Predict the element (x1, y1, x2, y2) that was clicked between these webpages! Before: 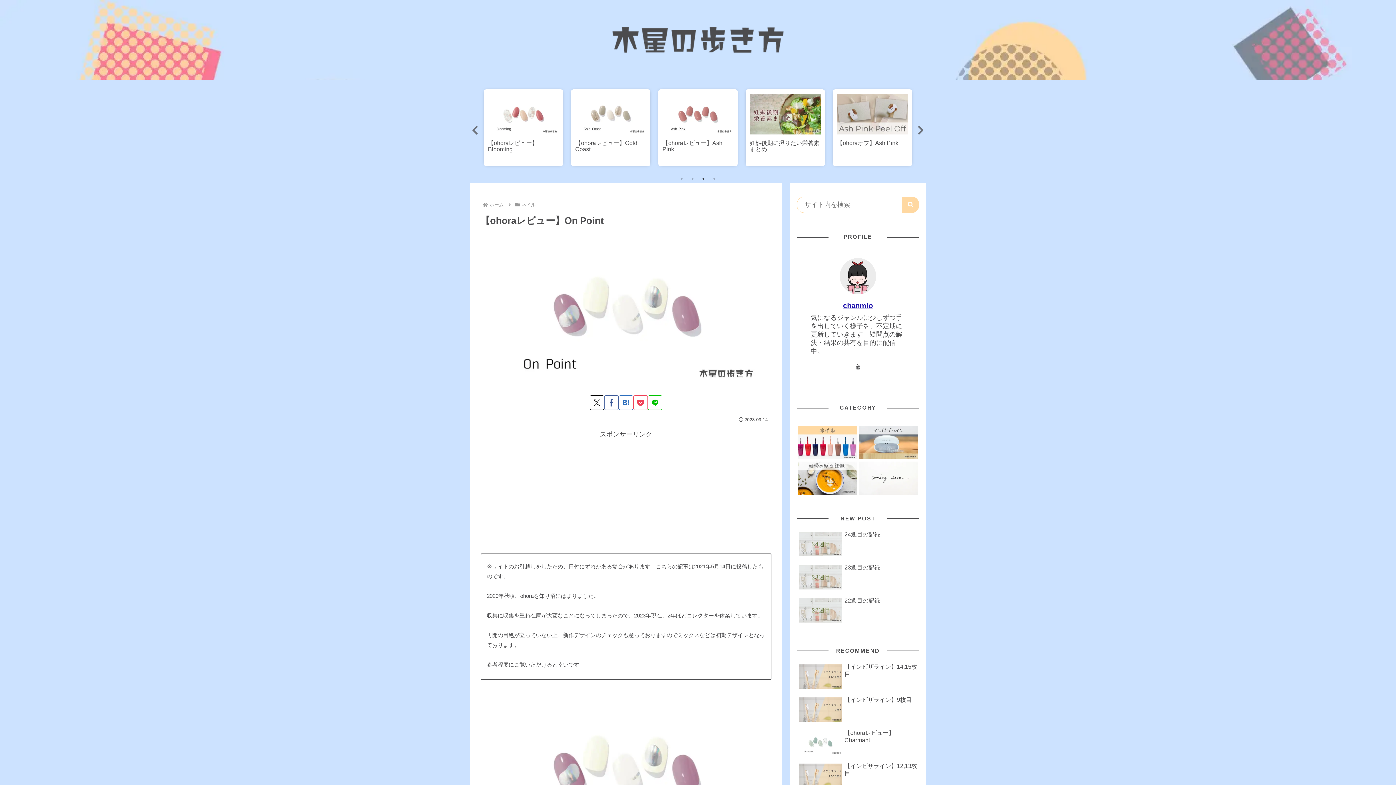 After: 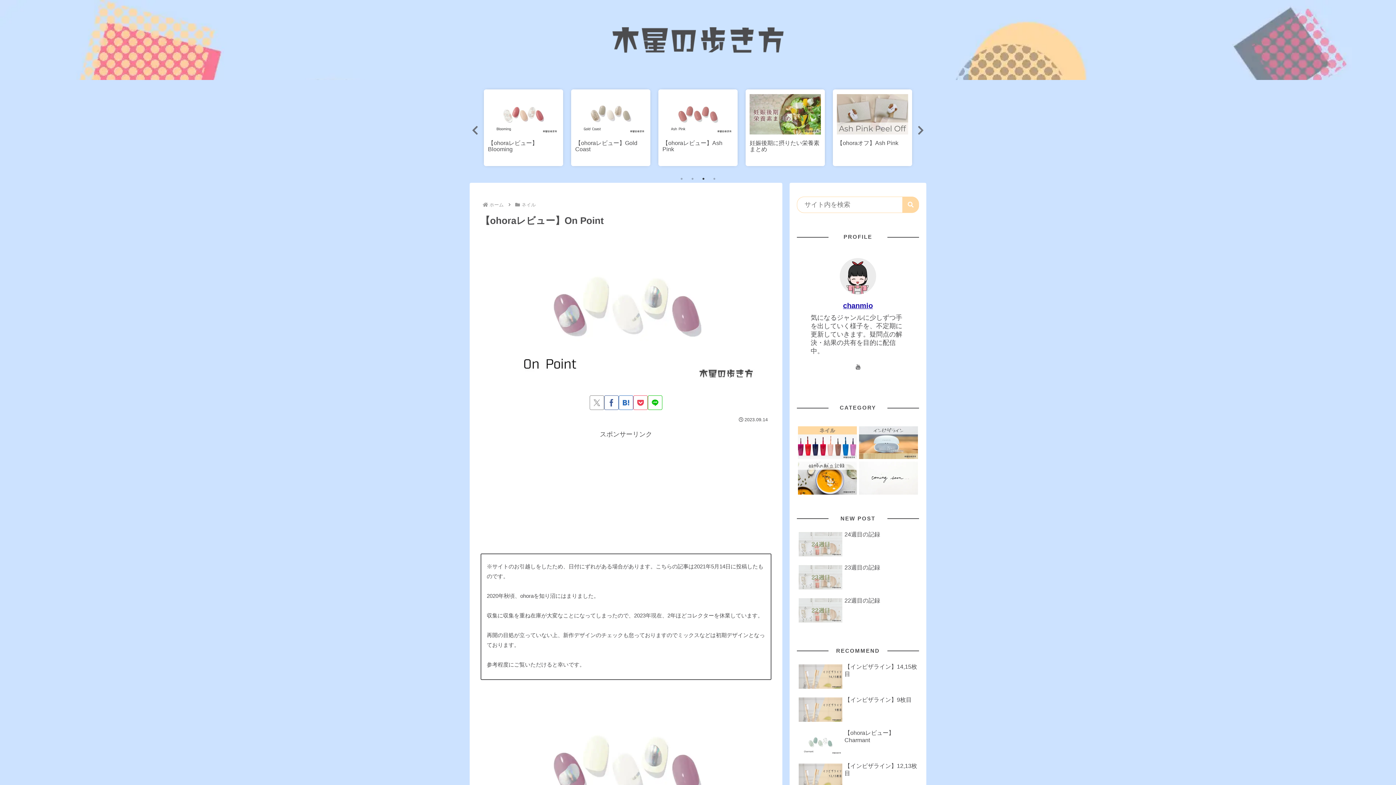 Action: label: Xでシェア bbox: (589, 395, 604, 410)